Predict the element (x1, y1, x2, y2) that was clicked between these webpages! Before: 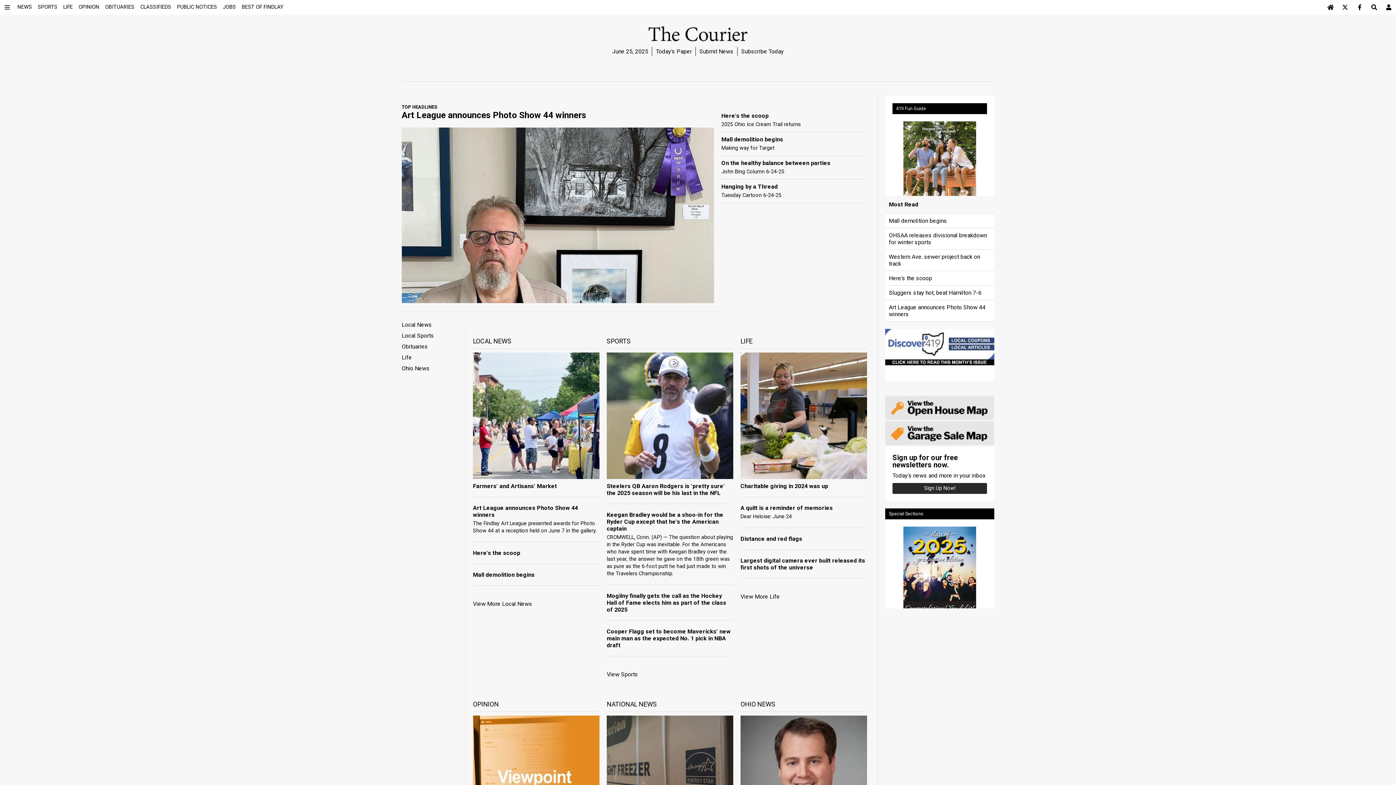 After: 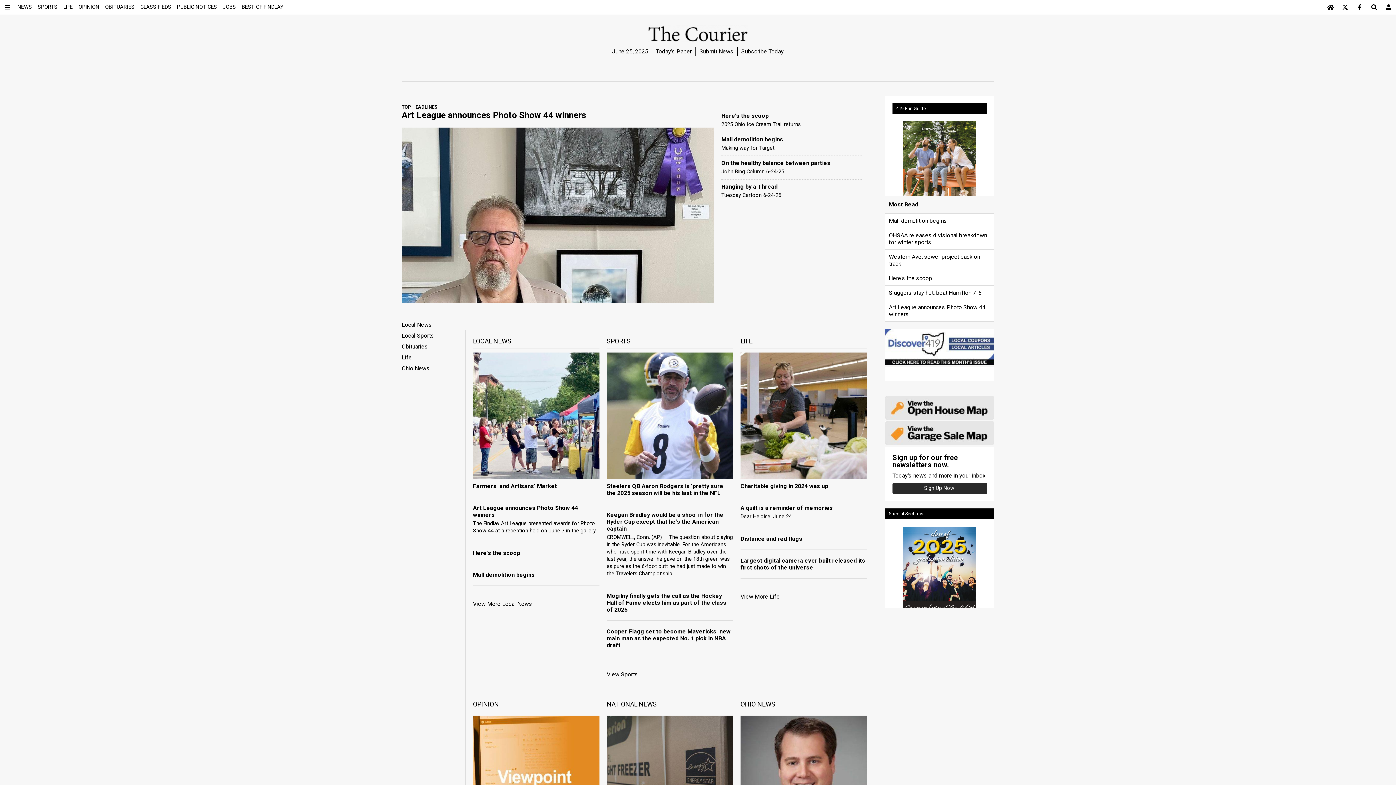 Action: bbox: (1323, 0, 1338, 14)